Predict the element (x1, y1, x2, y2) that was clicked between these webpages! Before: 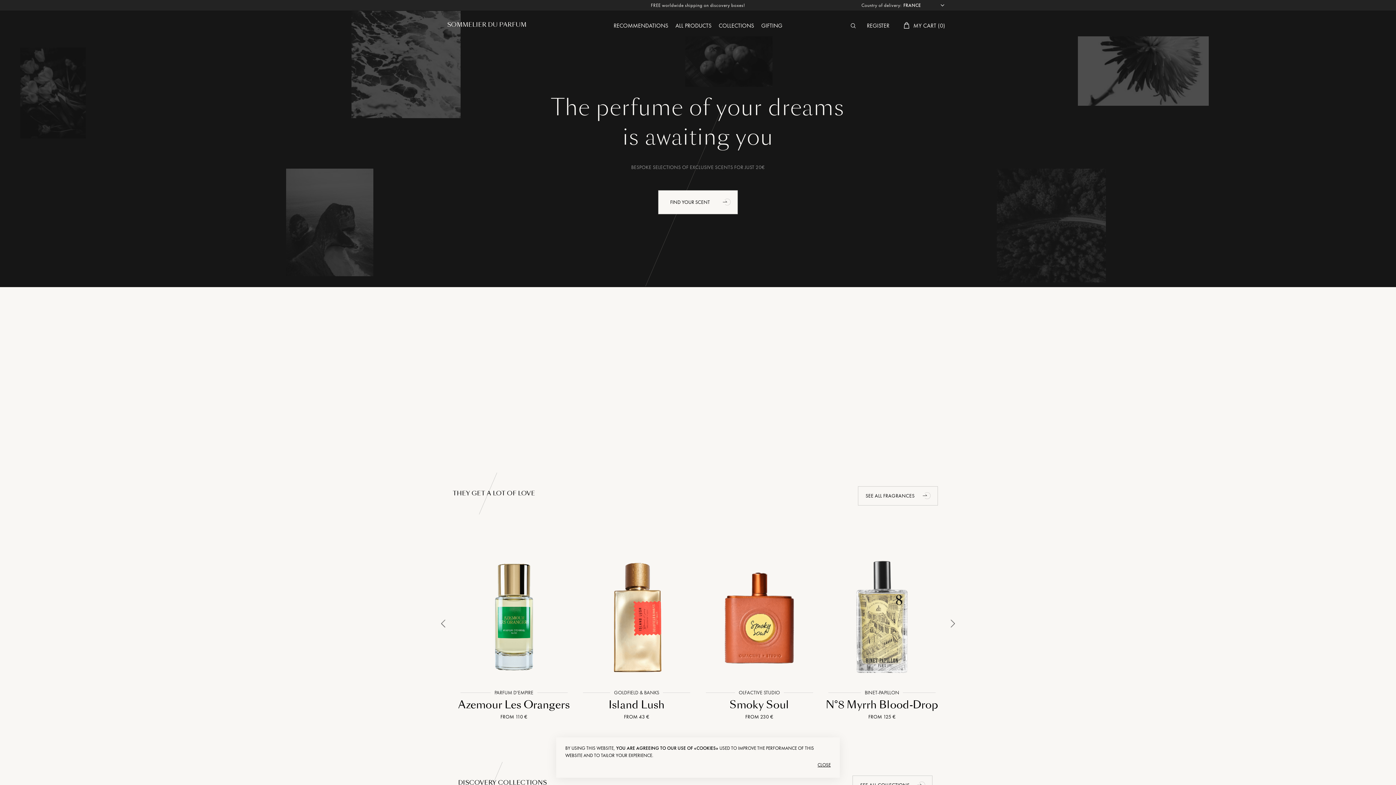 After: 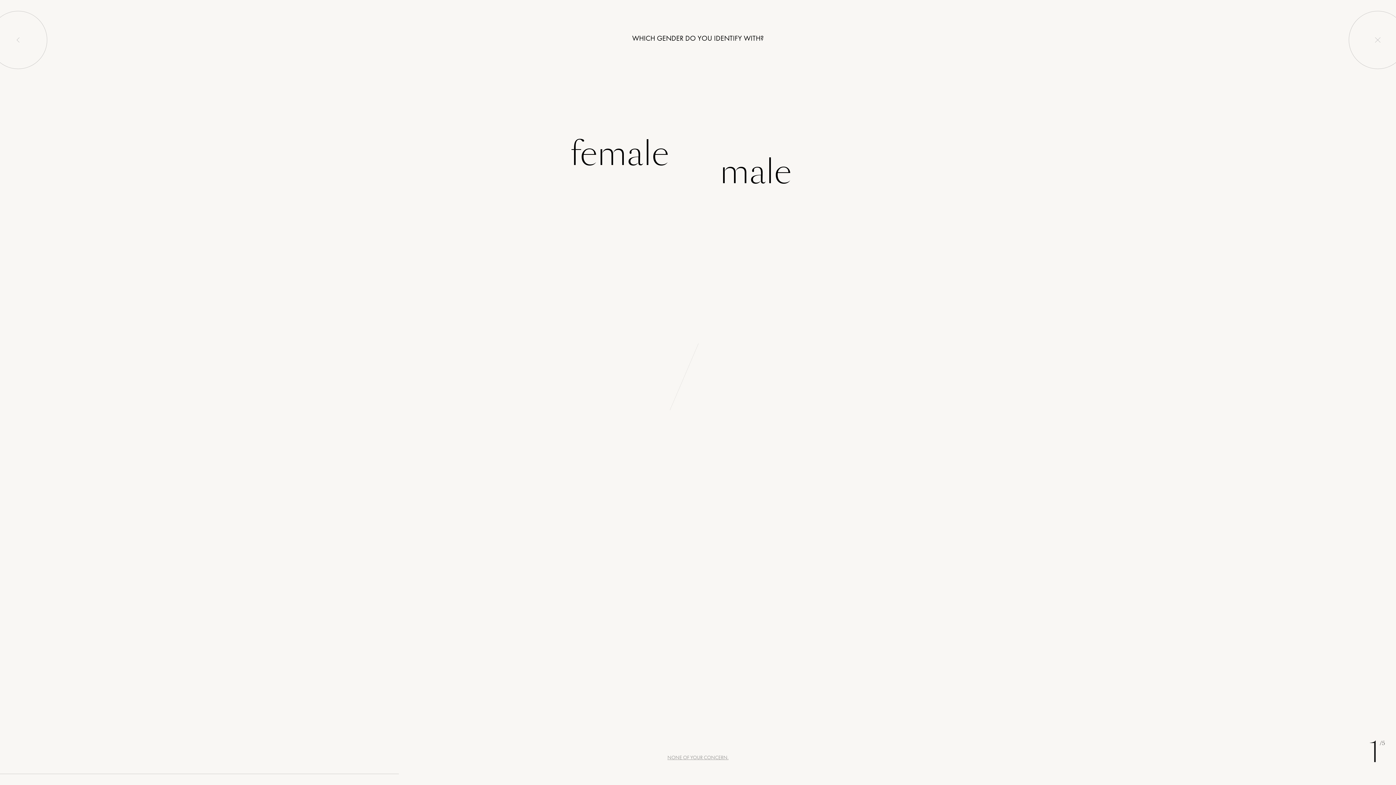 Action: bbox: (610, 21, 672, 29) label: RECOMMENDATIONS